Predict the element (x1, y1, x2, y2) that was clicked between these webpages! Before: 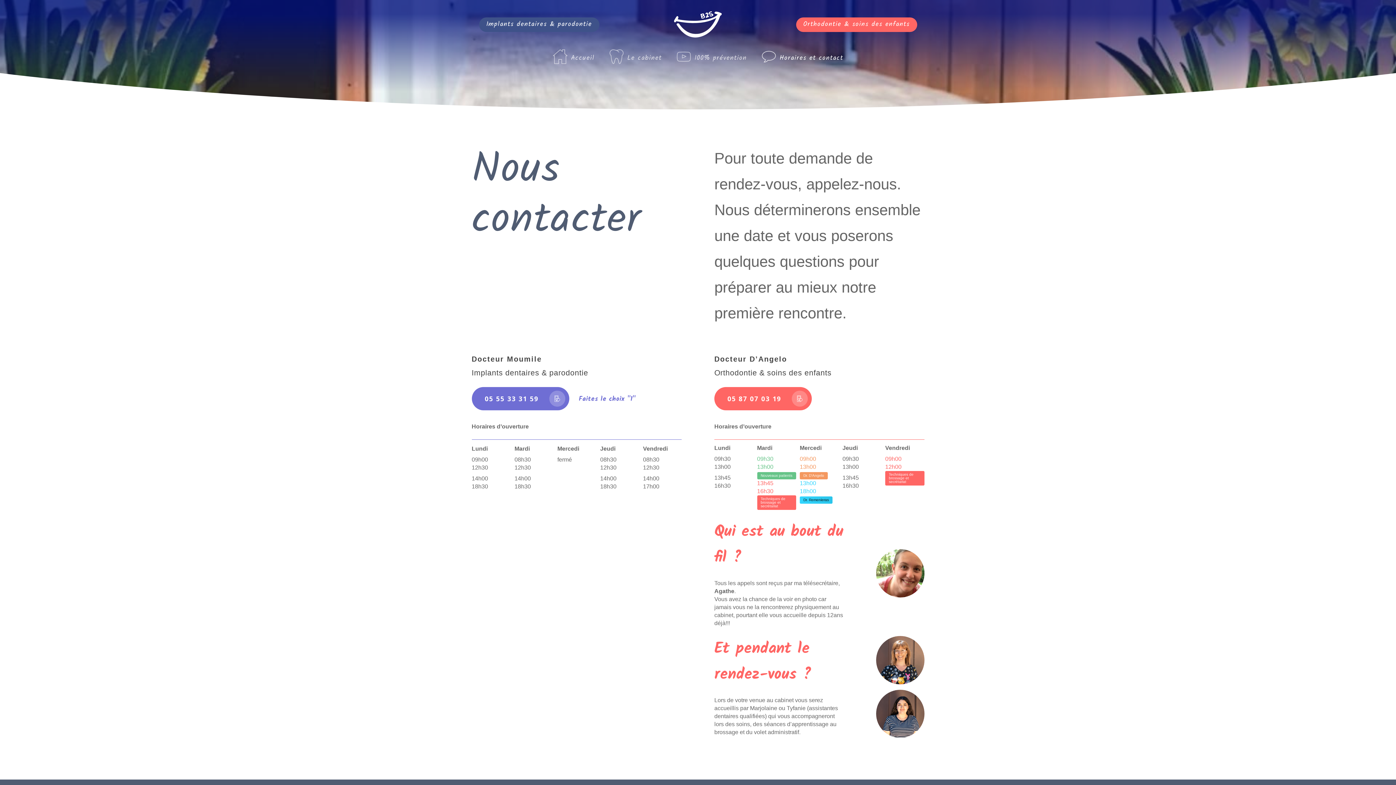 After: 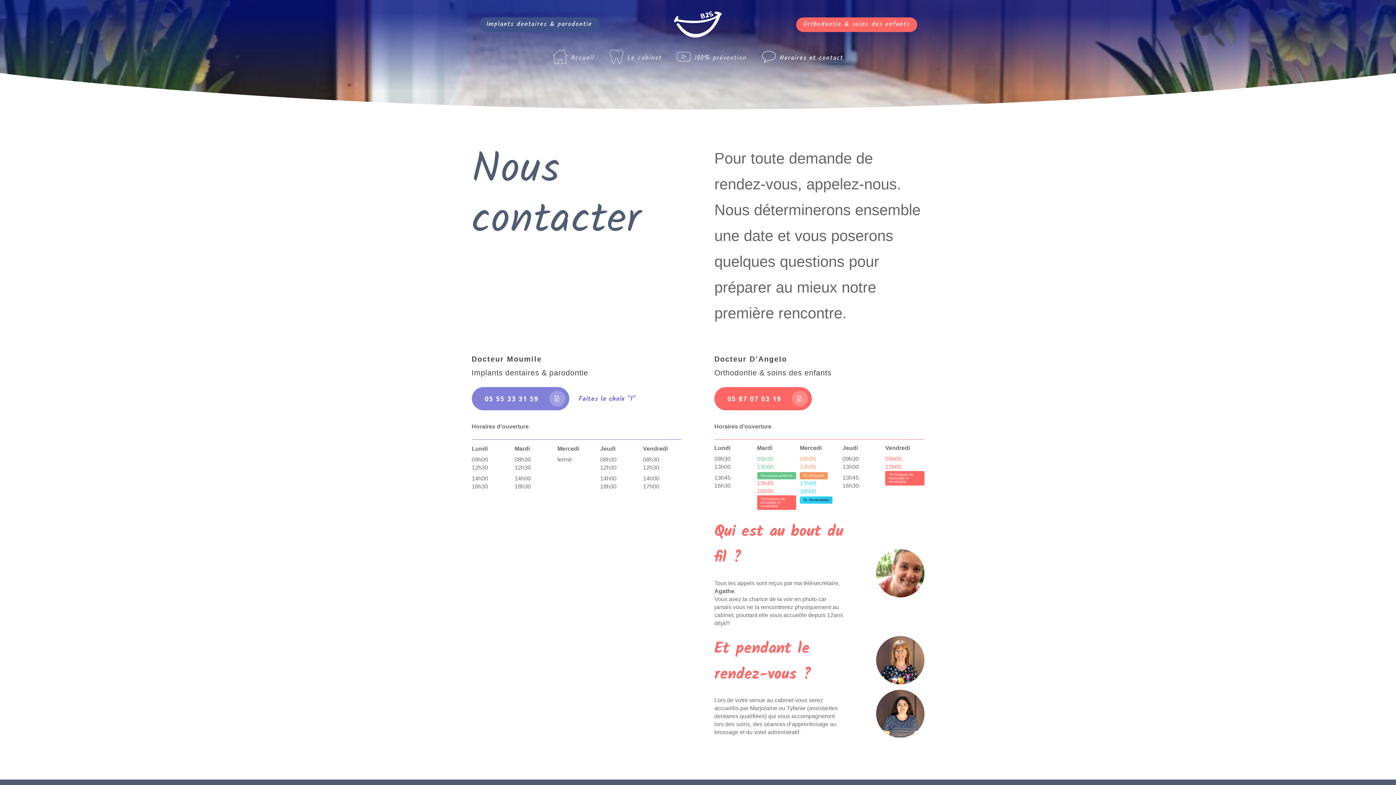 Action: label: 05 55 33 31 59 bbox: (471, 387, 569, 410)